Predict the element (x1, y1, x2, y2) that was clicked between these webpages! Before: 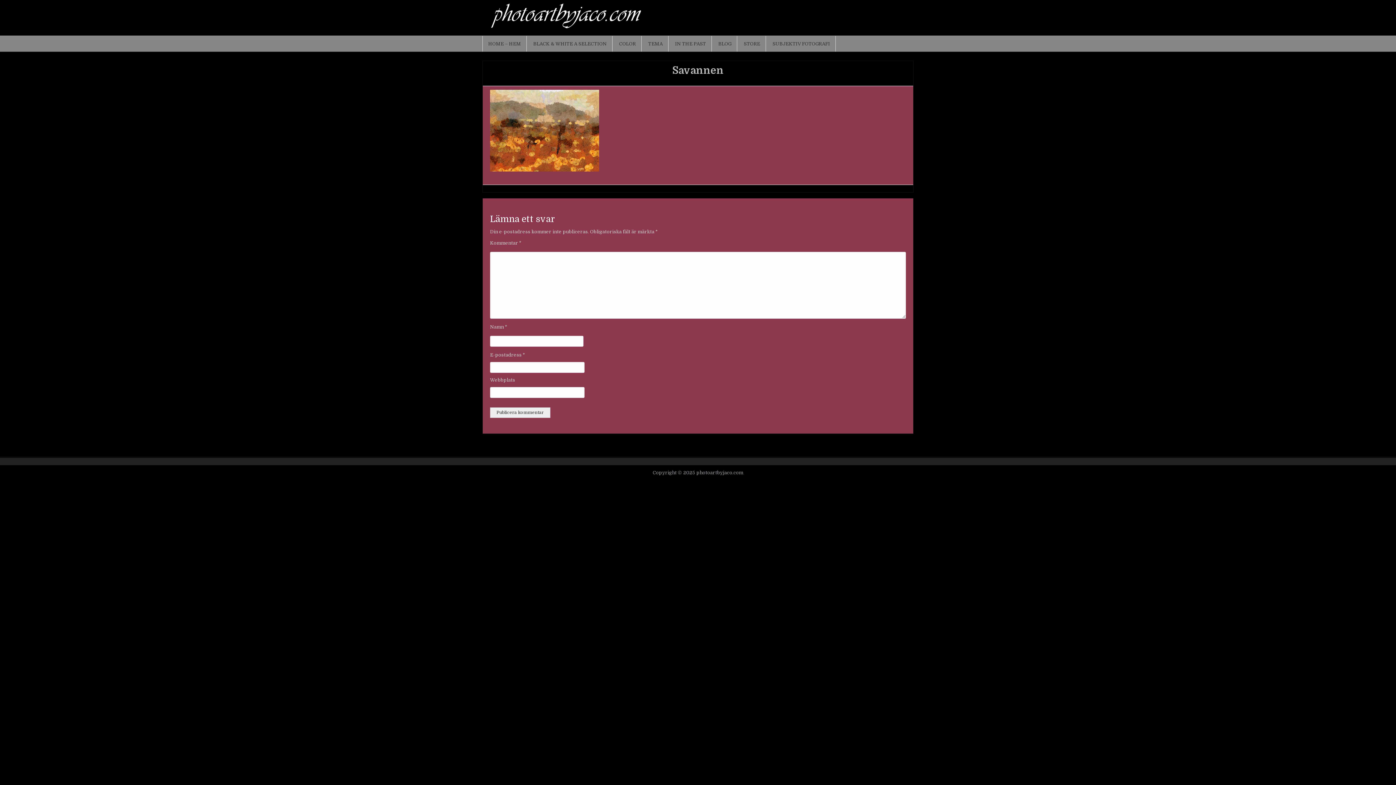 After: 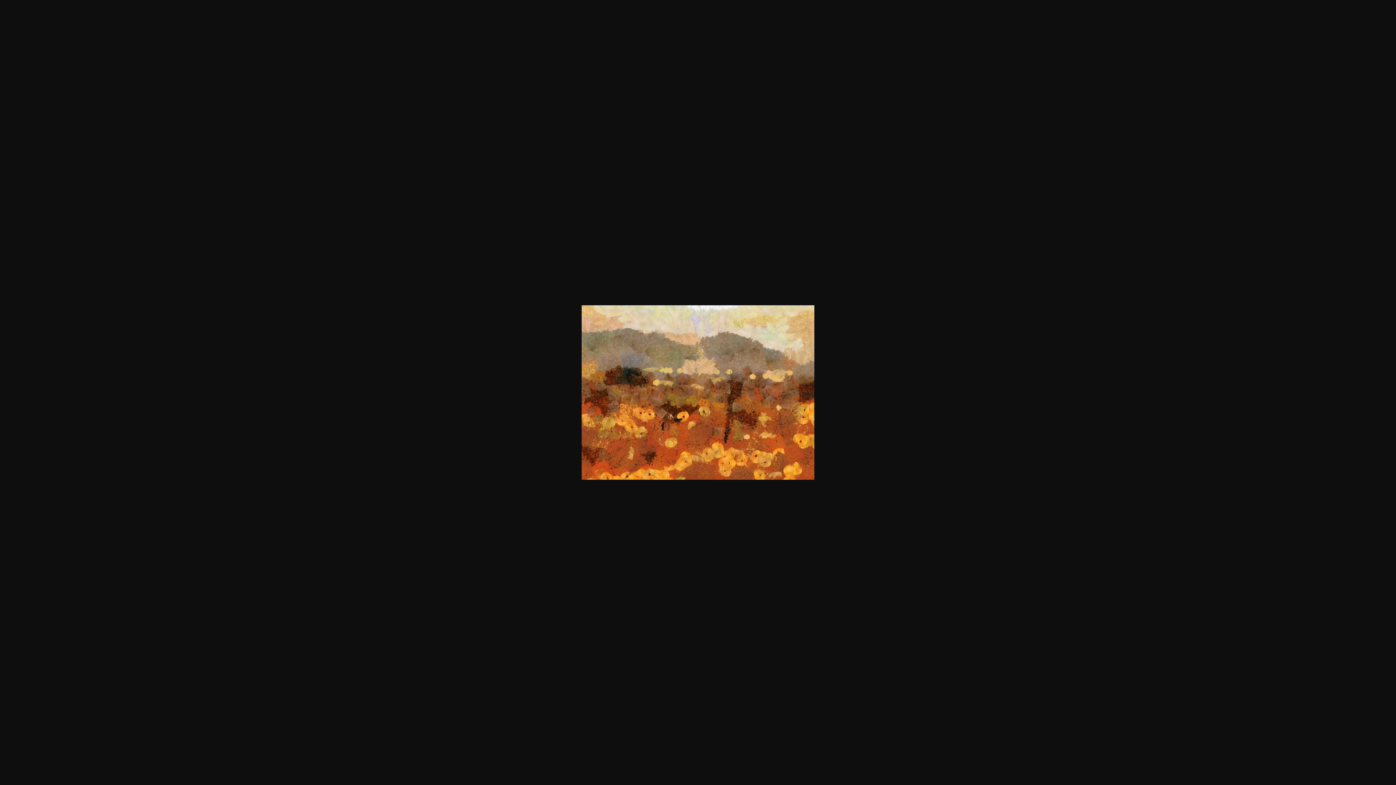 Action: bbox: (490, 167, 599, 172)